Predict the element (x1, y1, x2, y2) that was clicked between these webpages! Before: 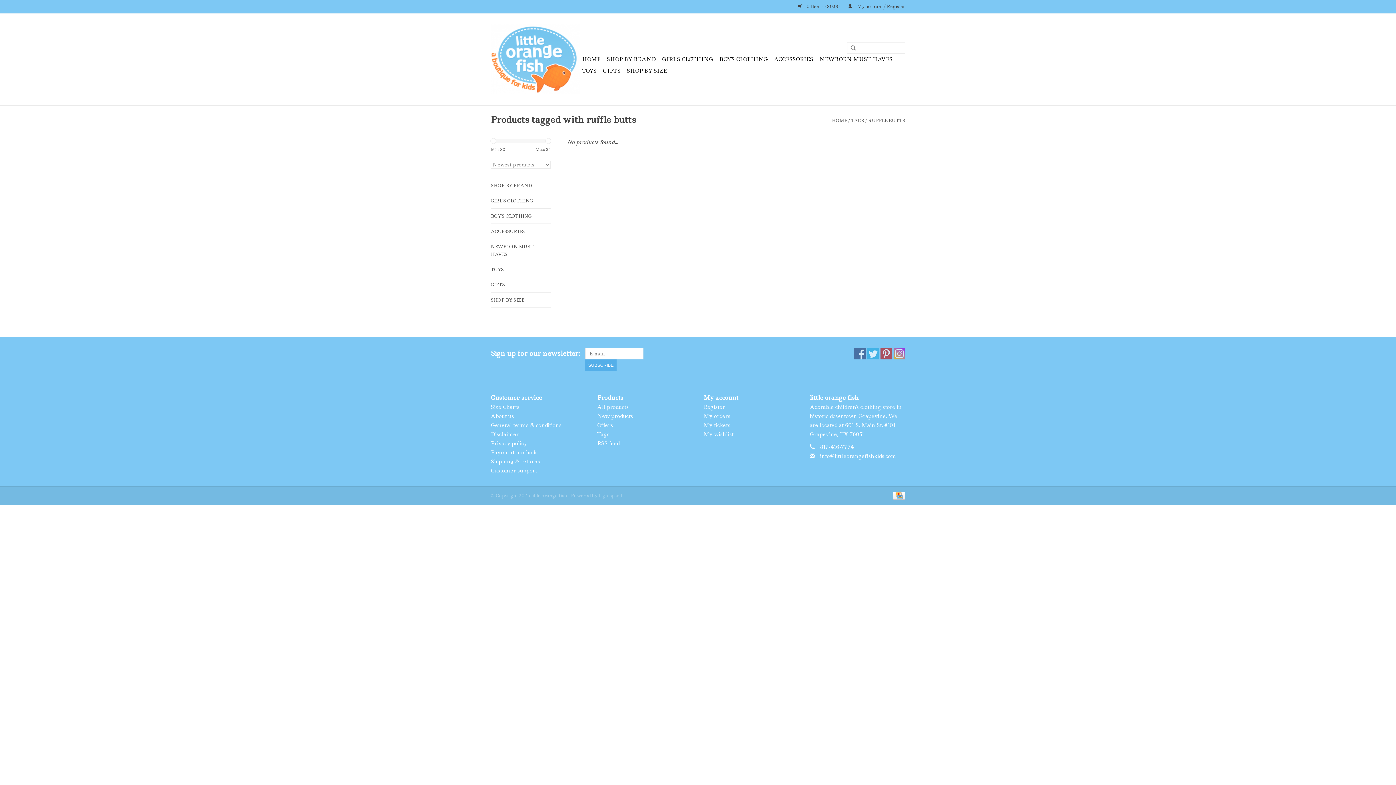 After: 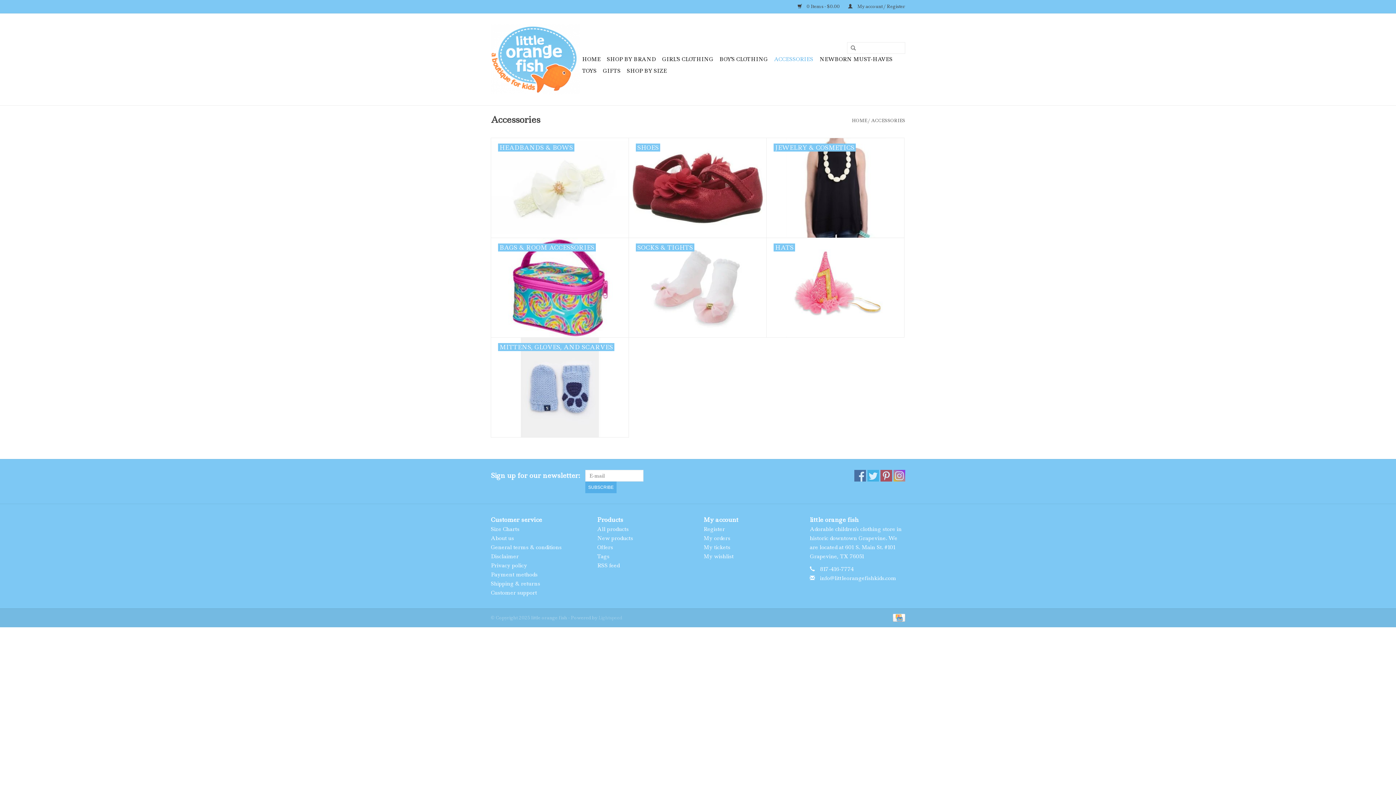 Action: bbox: (490, 227, 550, 235) label: ACCESSORIES